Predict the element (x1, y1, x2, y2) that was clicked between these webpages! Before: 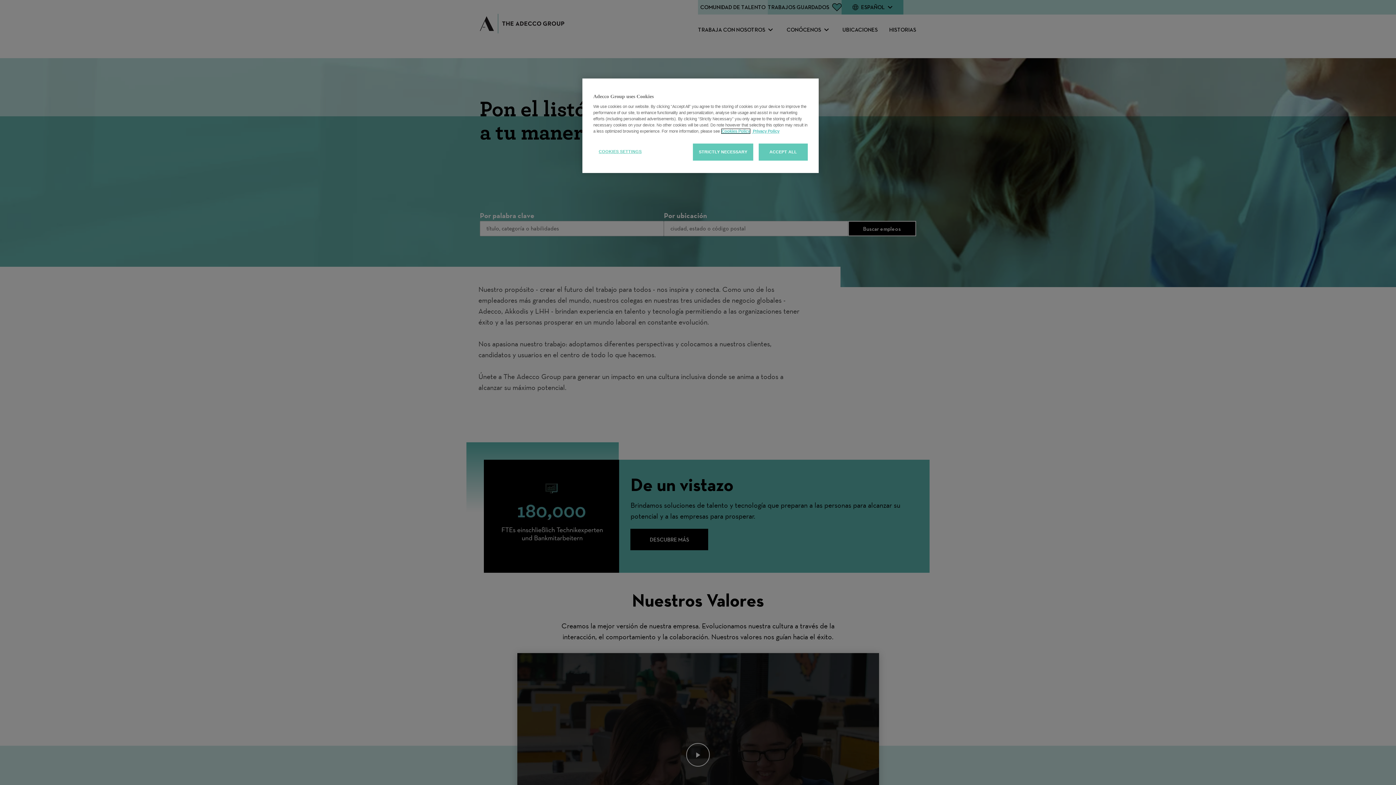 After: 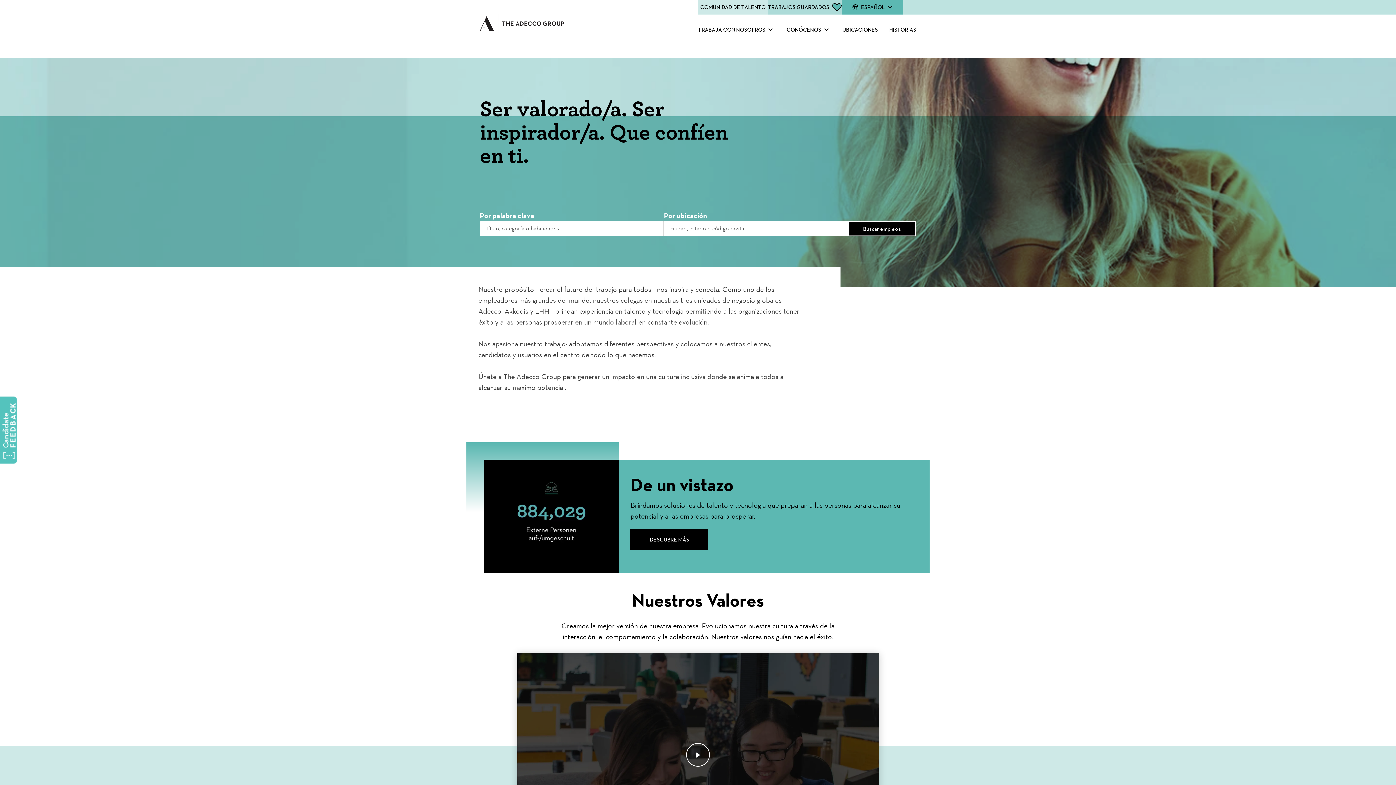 Action: bbox: (758, 143, 808, 160) label: ACCEPT ALL